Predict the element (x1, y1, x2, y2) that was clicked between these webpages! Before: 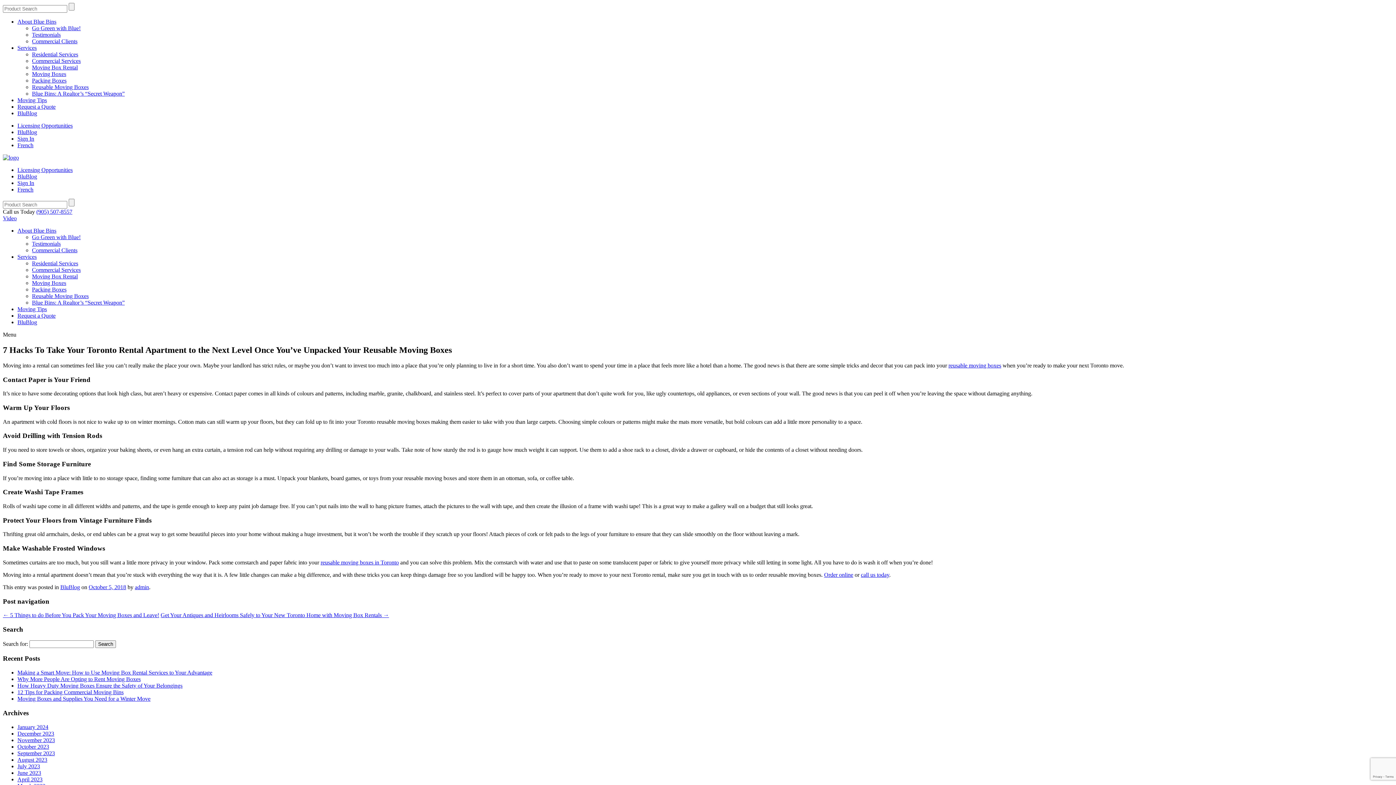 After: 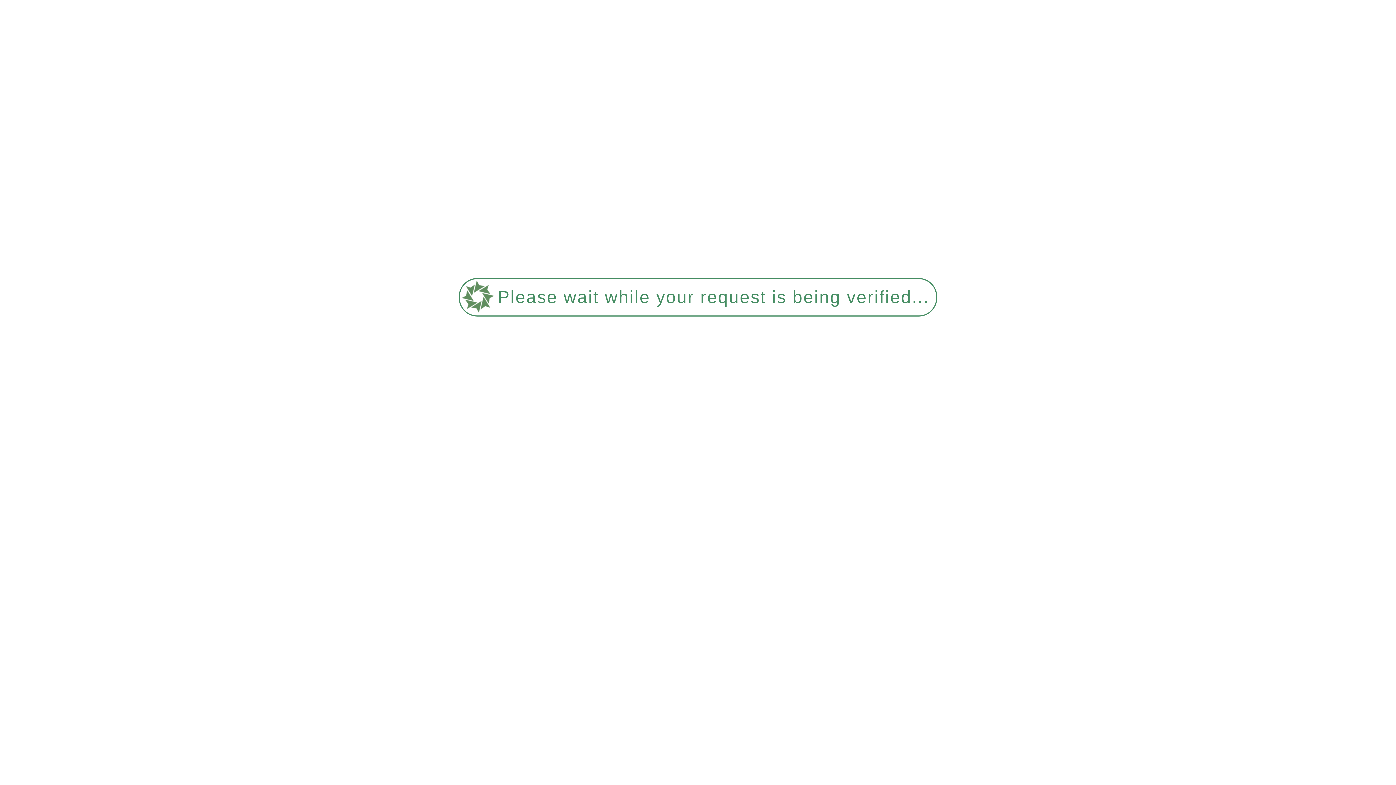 Action: bbox: (17, 743, 49, 750) label: October 2023